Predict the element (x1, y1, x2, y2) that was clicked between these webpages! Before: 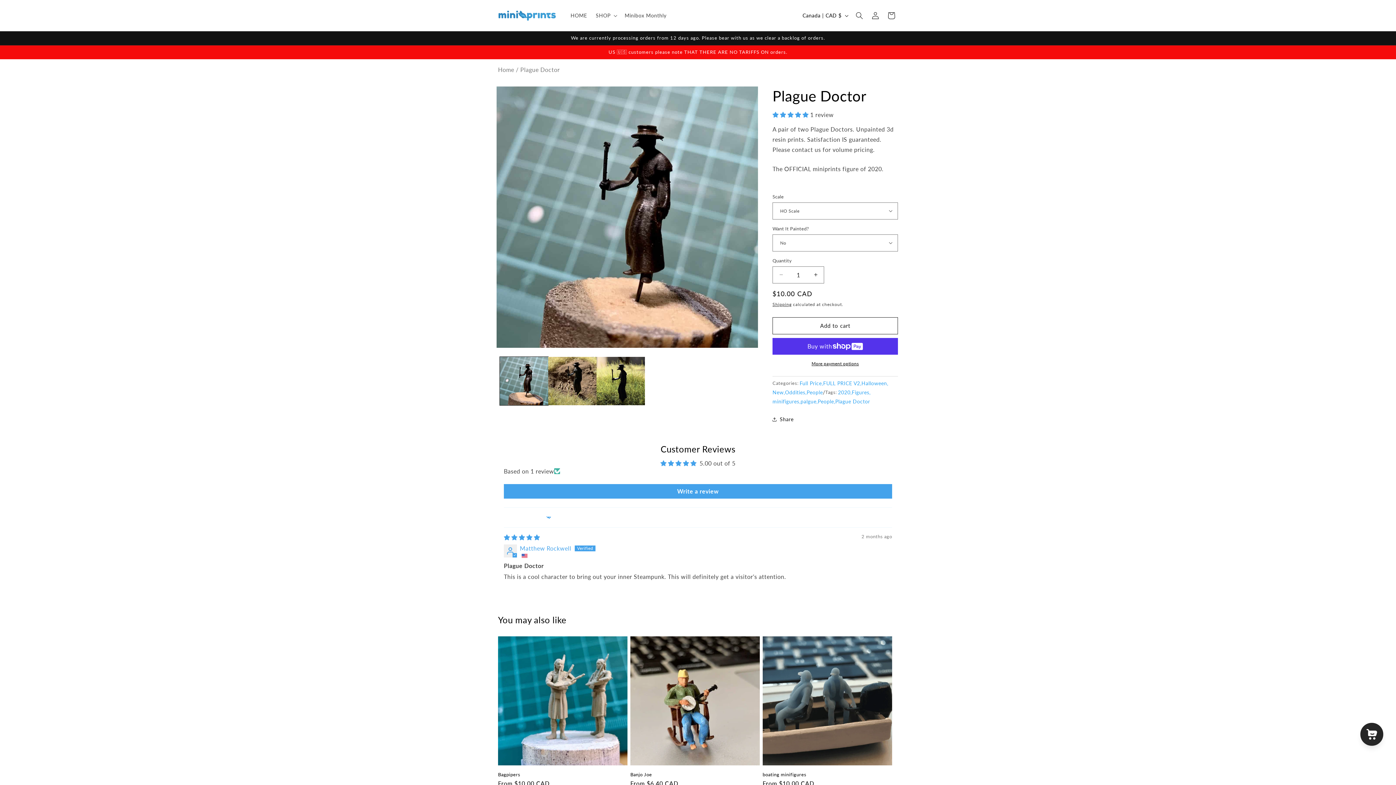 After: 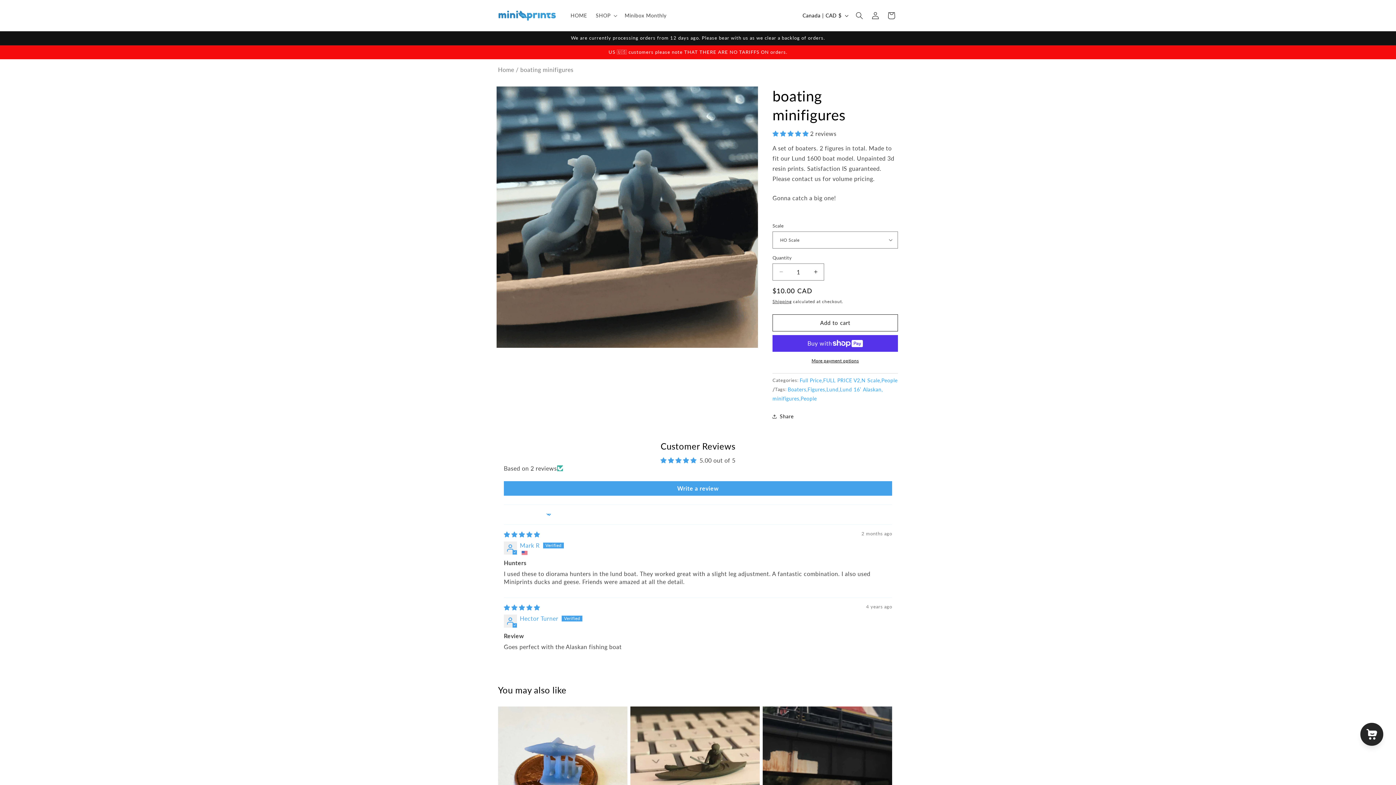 Action: label: boating minifigures bbox: (762, 772, 892, 777)